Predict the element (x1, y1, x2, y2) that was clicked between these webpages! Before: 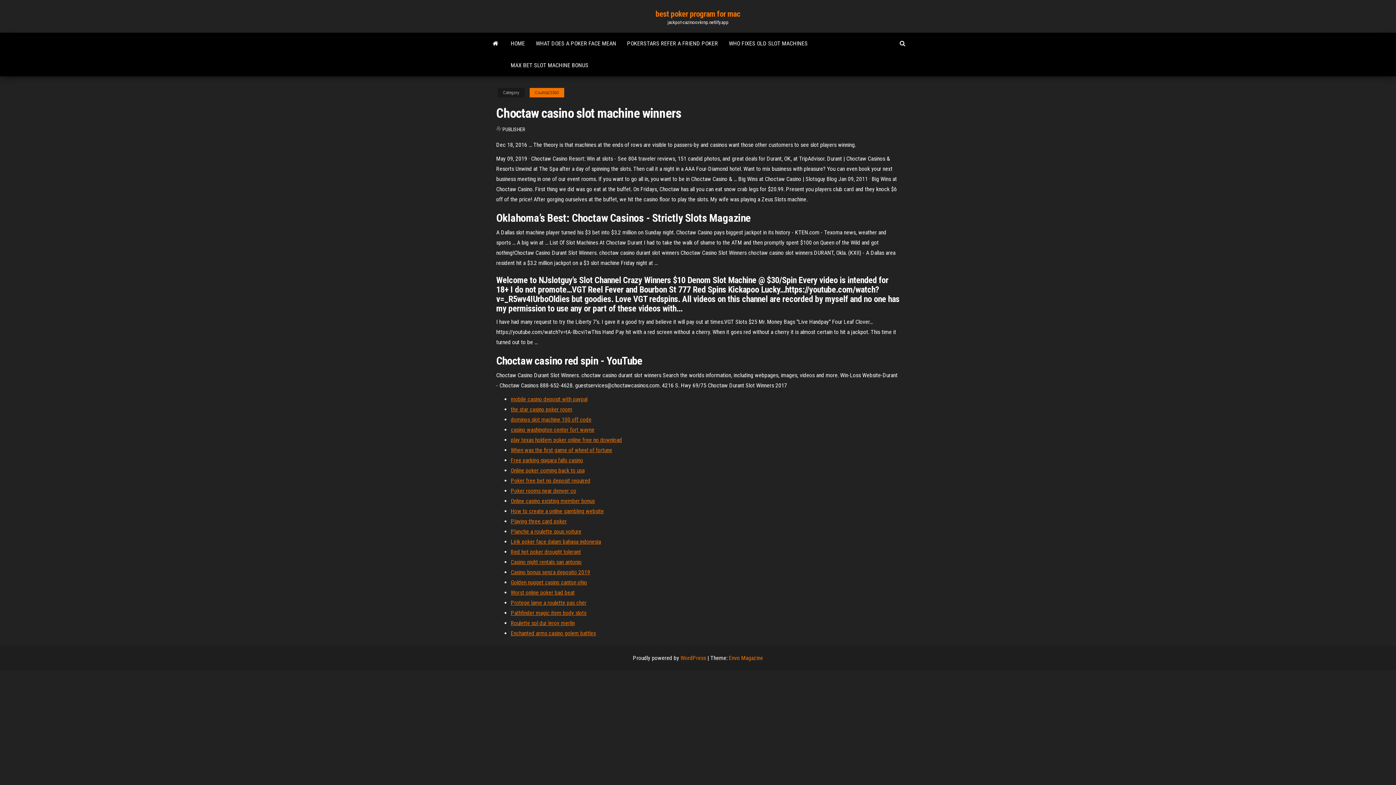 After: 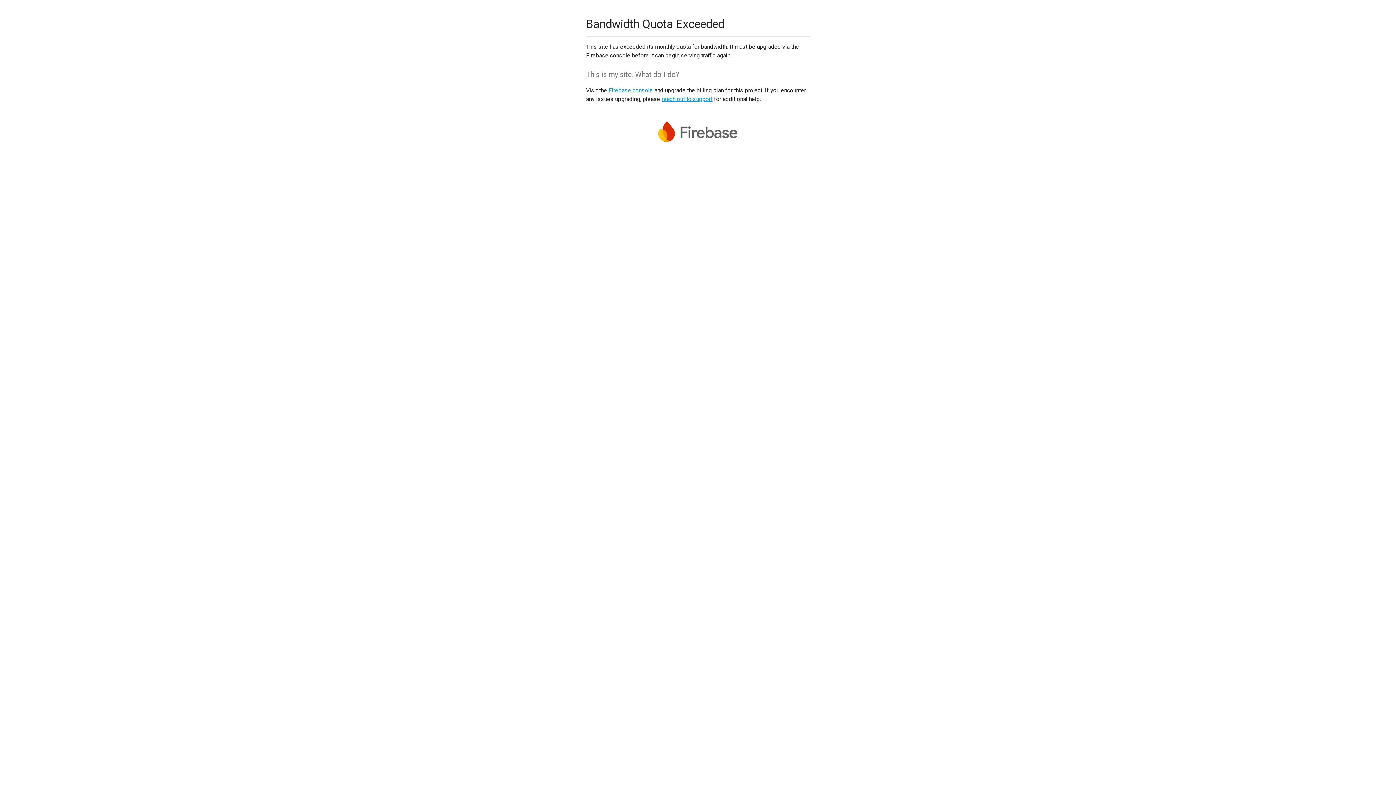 Action: label: Red hot poker drought tolerant bbox: (510, 548, 581, 555)